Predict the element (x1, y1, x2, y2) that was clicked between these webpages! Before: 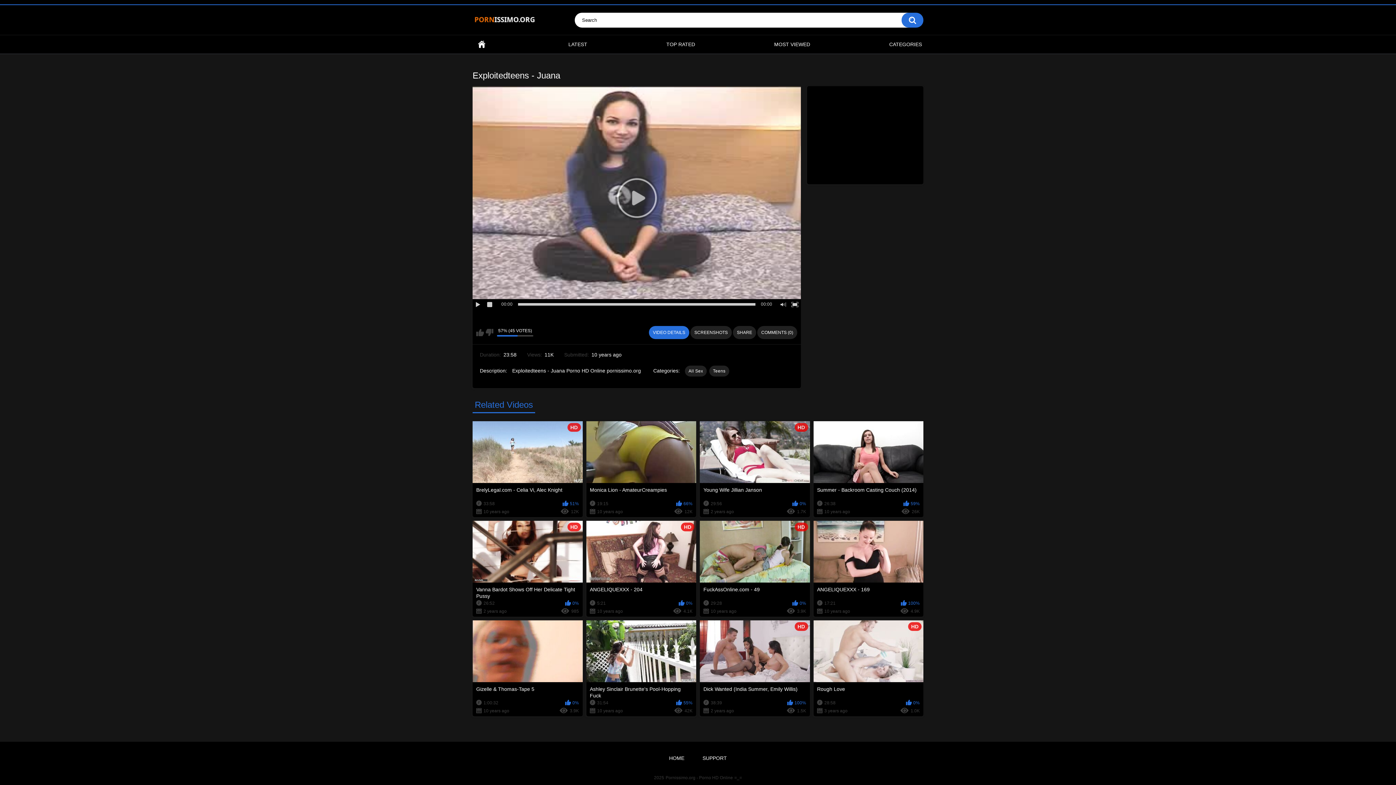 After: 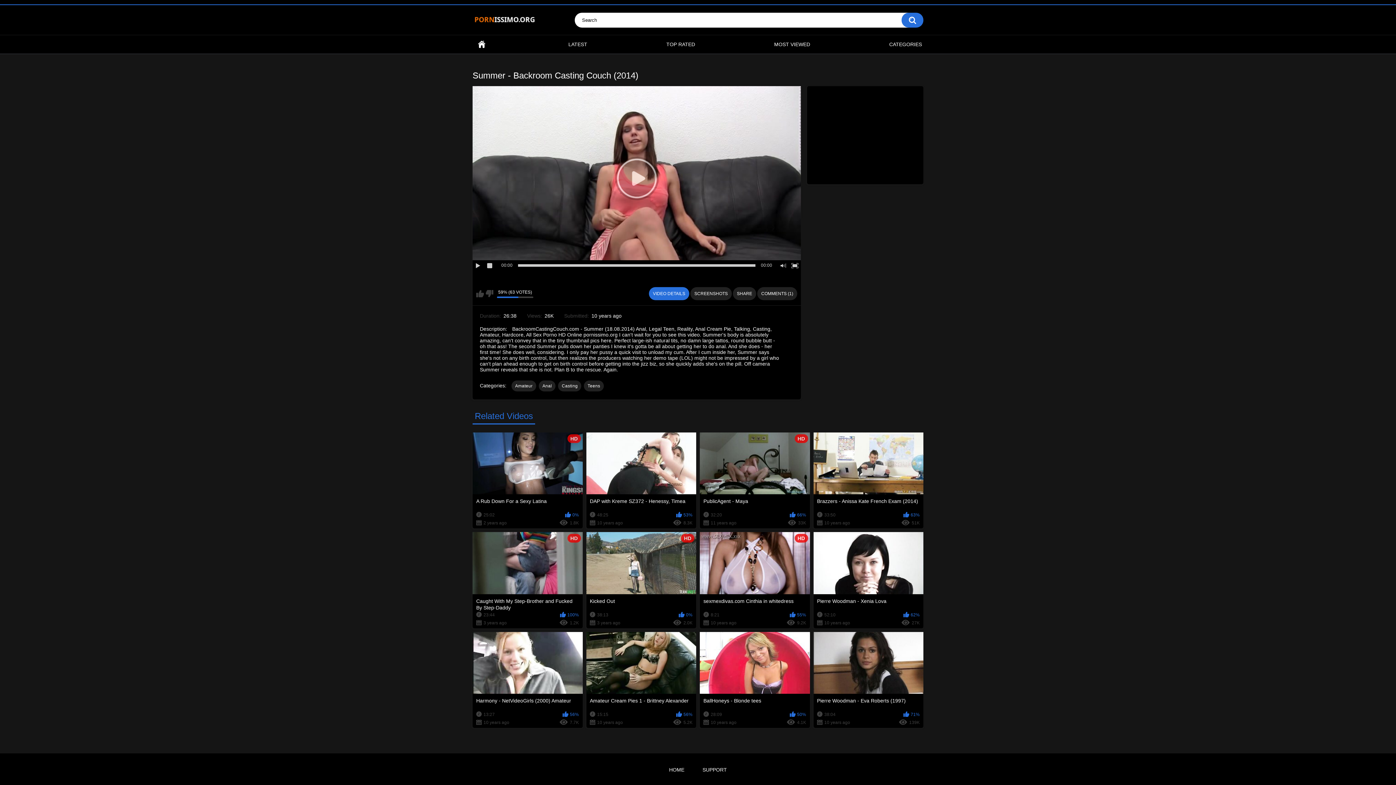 Action: label: Summer - Backroom Casting Couch (2014)
26:38
59%
10 years ago
26K bbox: (813, 421, 923, 517)